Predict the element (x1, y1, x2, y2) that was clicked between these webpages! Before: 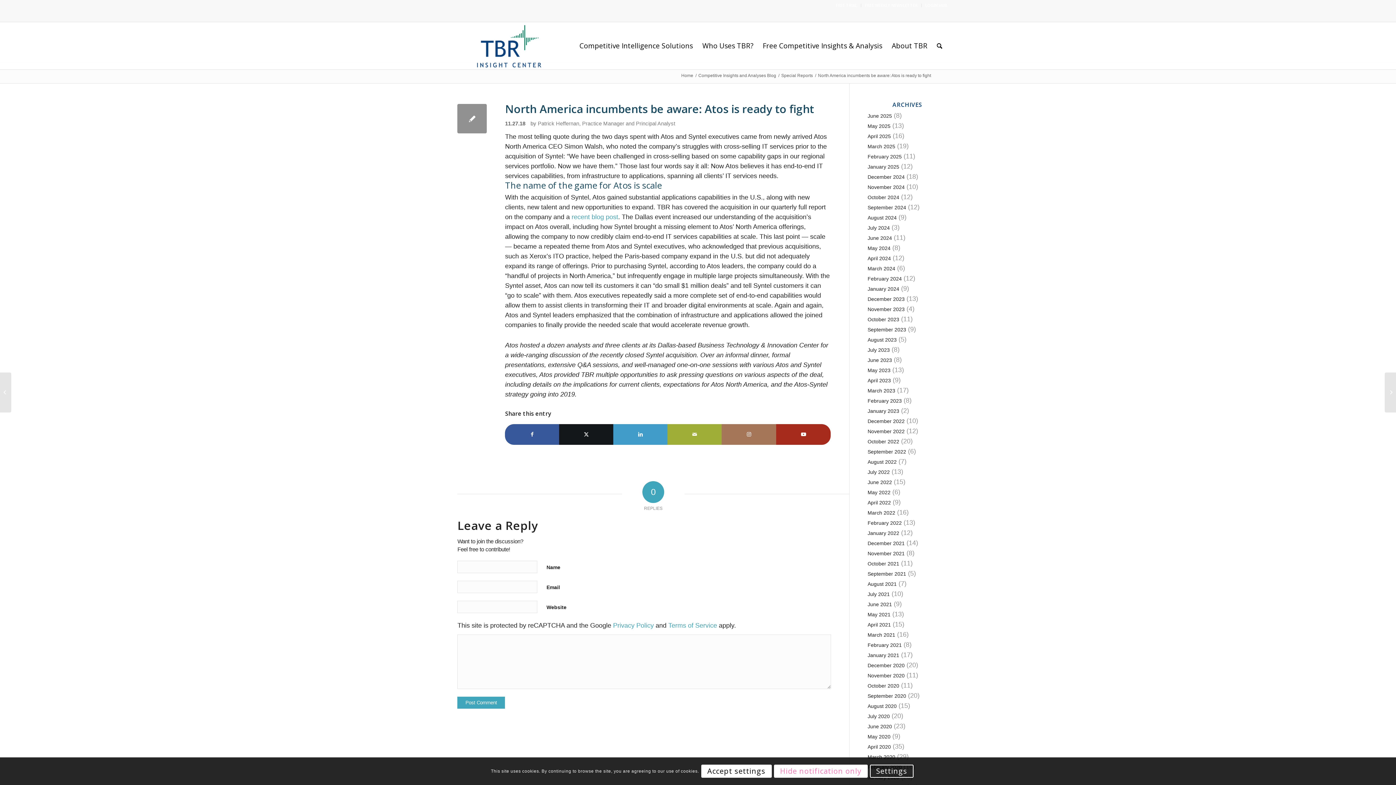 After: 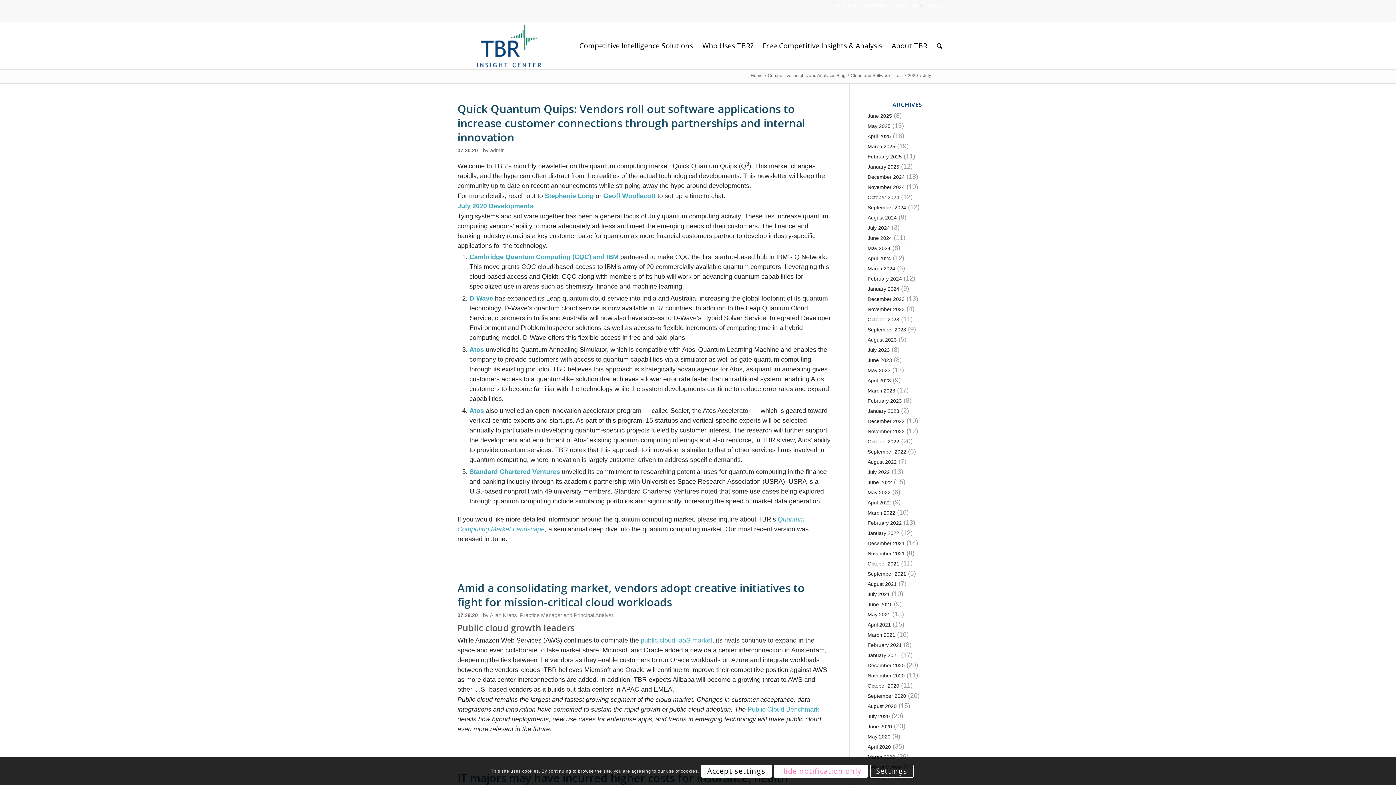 Action: bbox: (867, 713, 890, 719) label: July 2020